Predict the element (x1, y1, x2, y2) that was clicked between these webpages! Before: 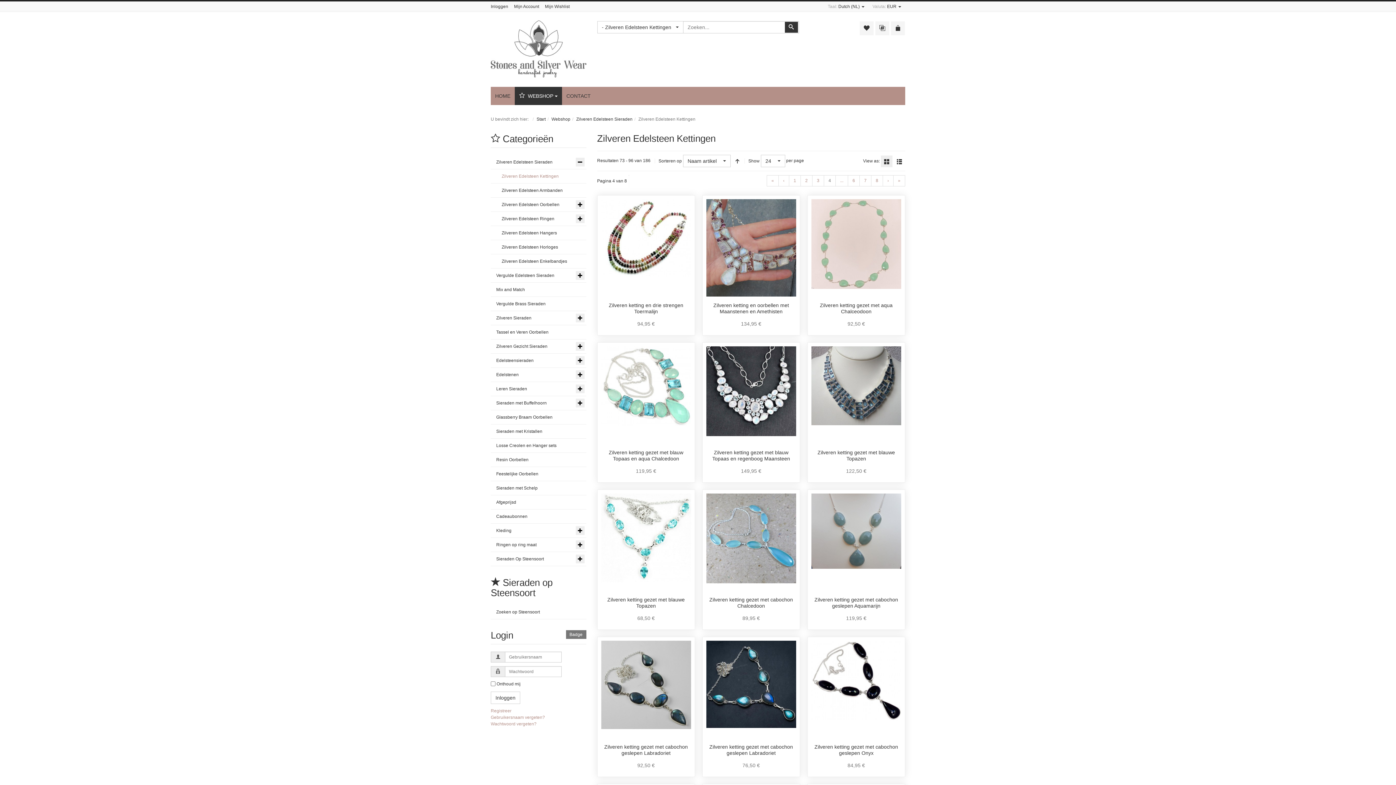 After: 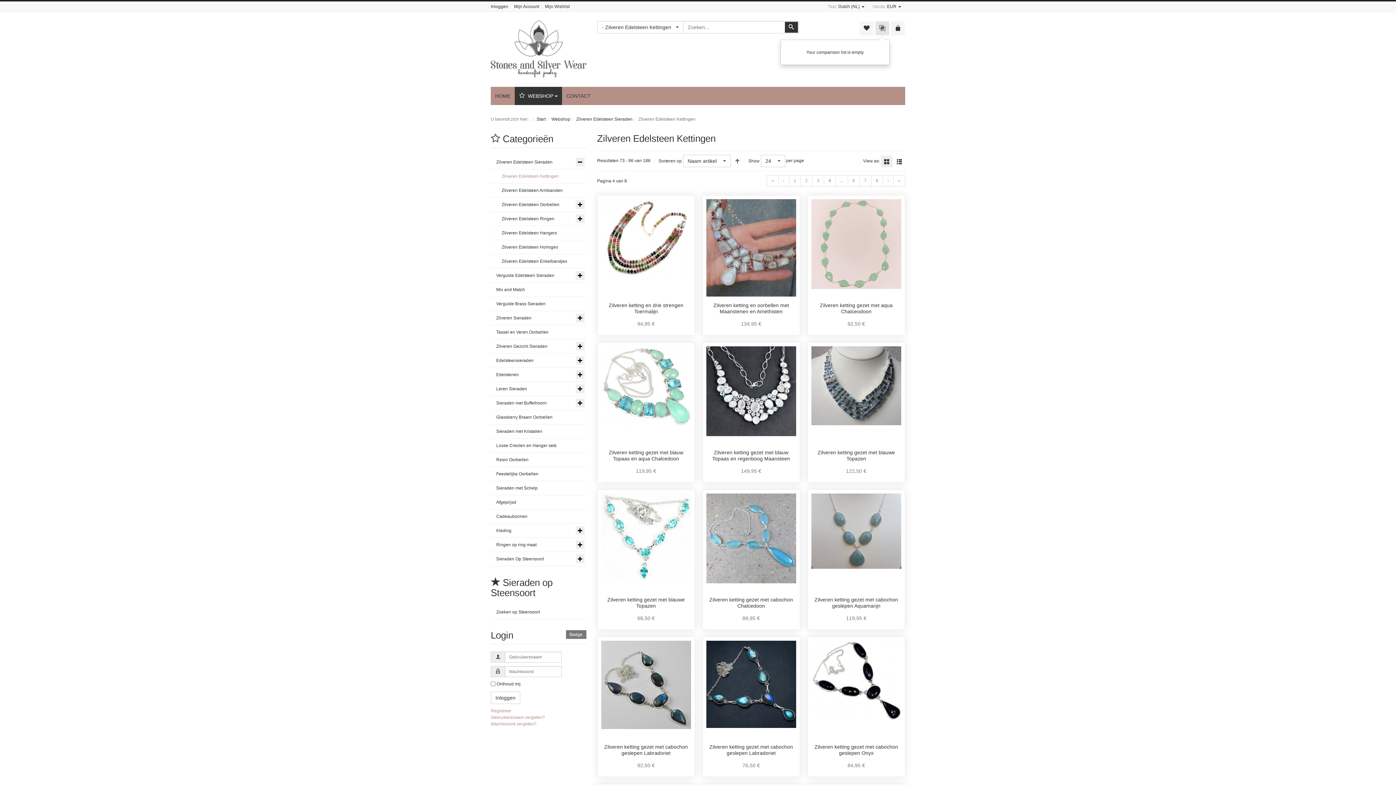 Action: bbox: (875, 21, 889, 35)